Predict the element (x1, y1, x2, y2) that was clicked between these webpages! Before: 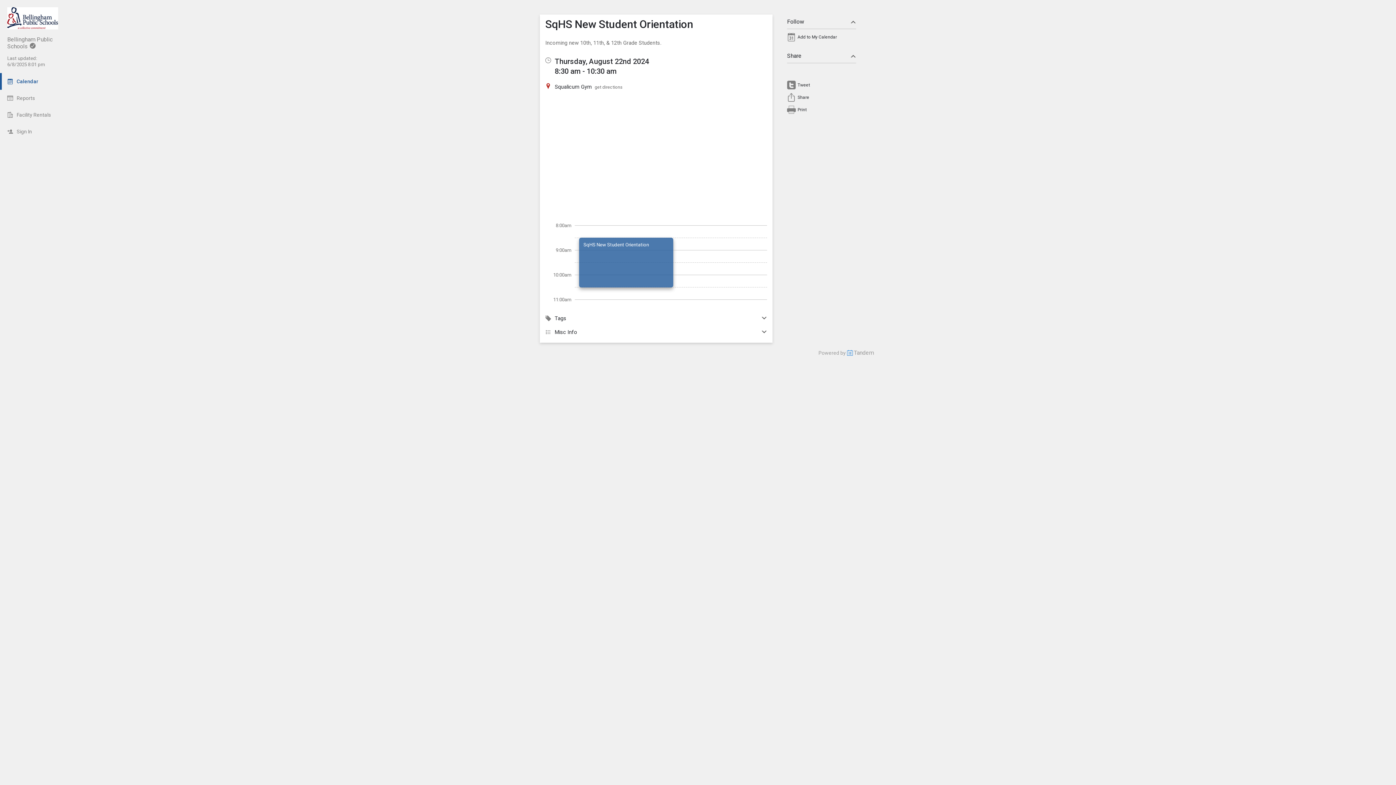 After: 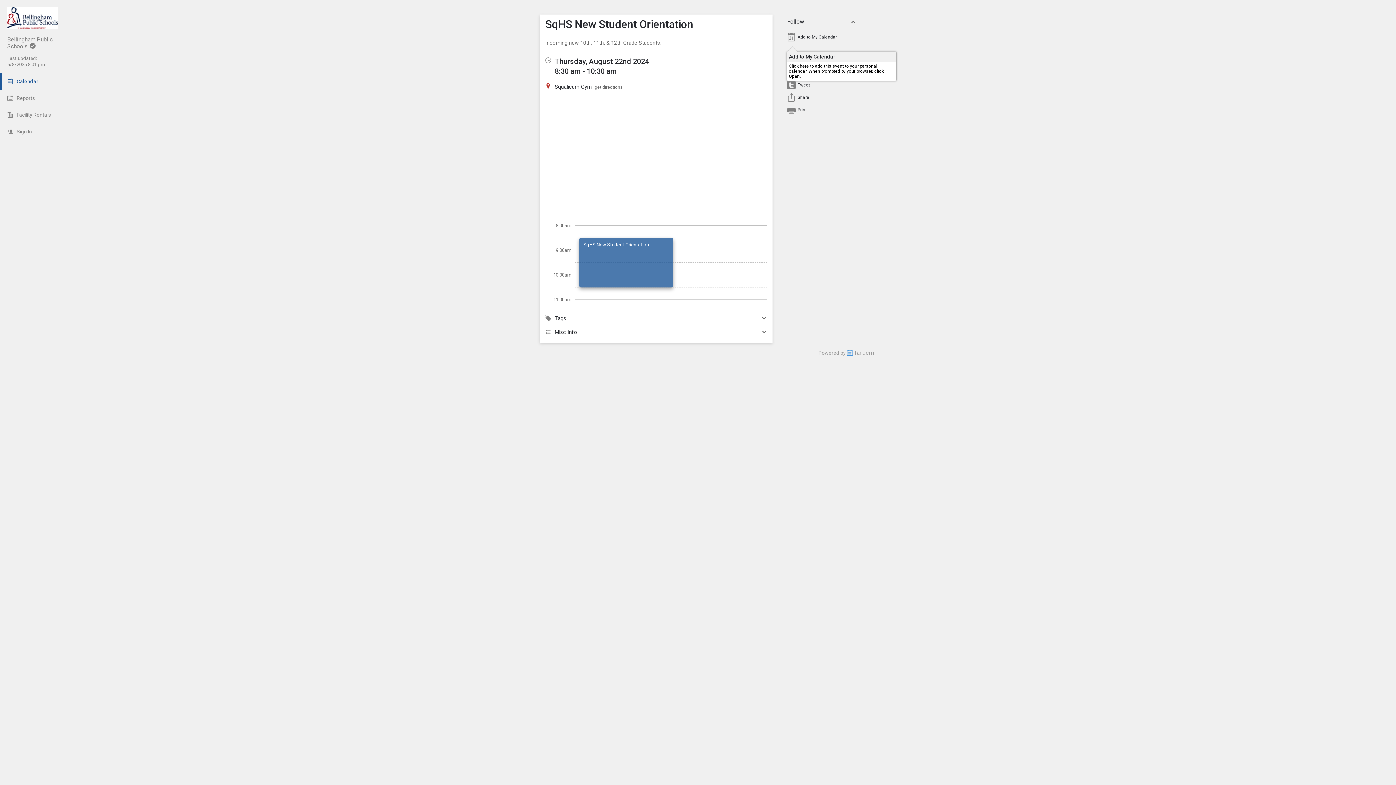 Action: bbox: (787, 34, 797, 39)